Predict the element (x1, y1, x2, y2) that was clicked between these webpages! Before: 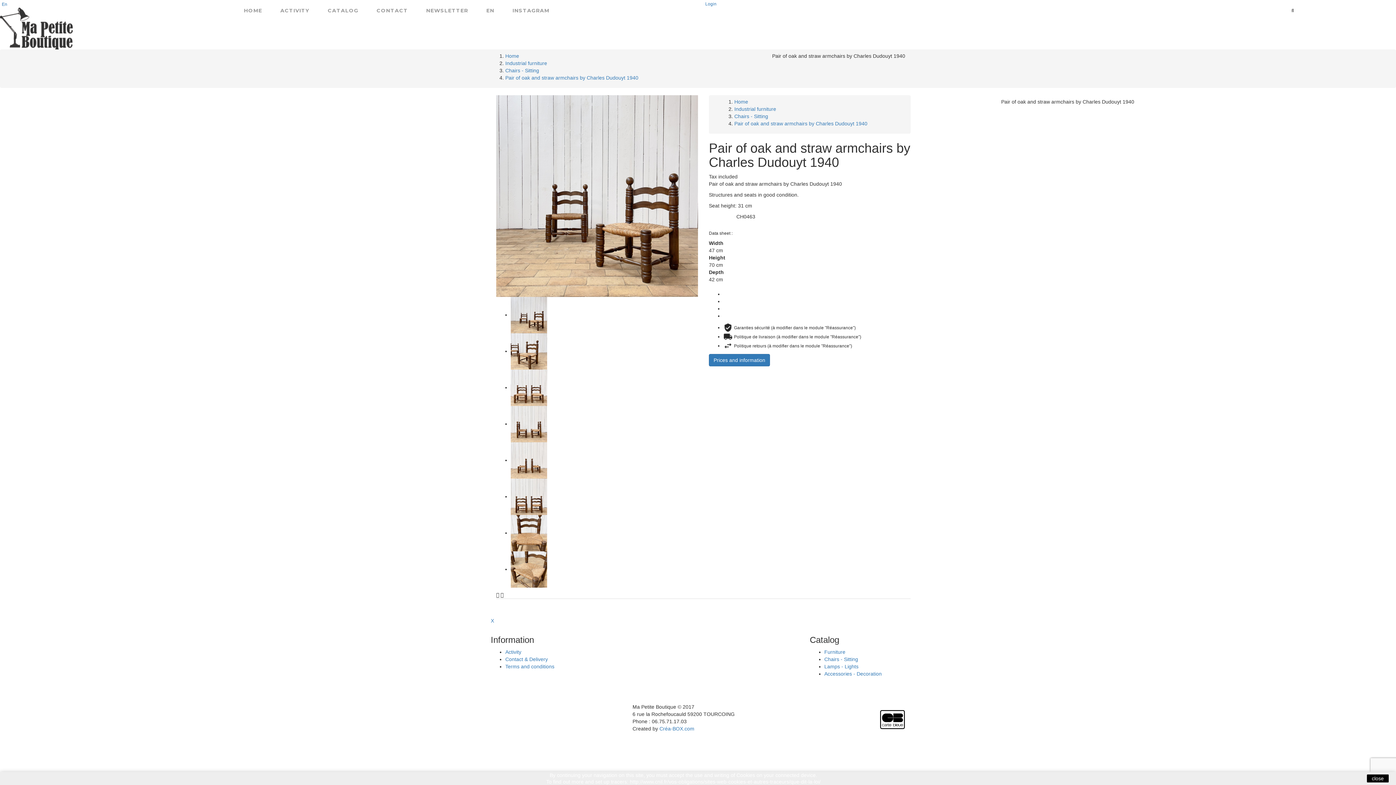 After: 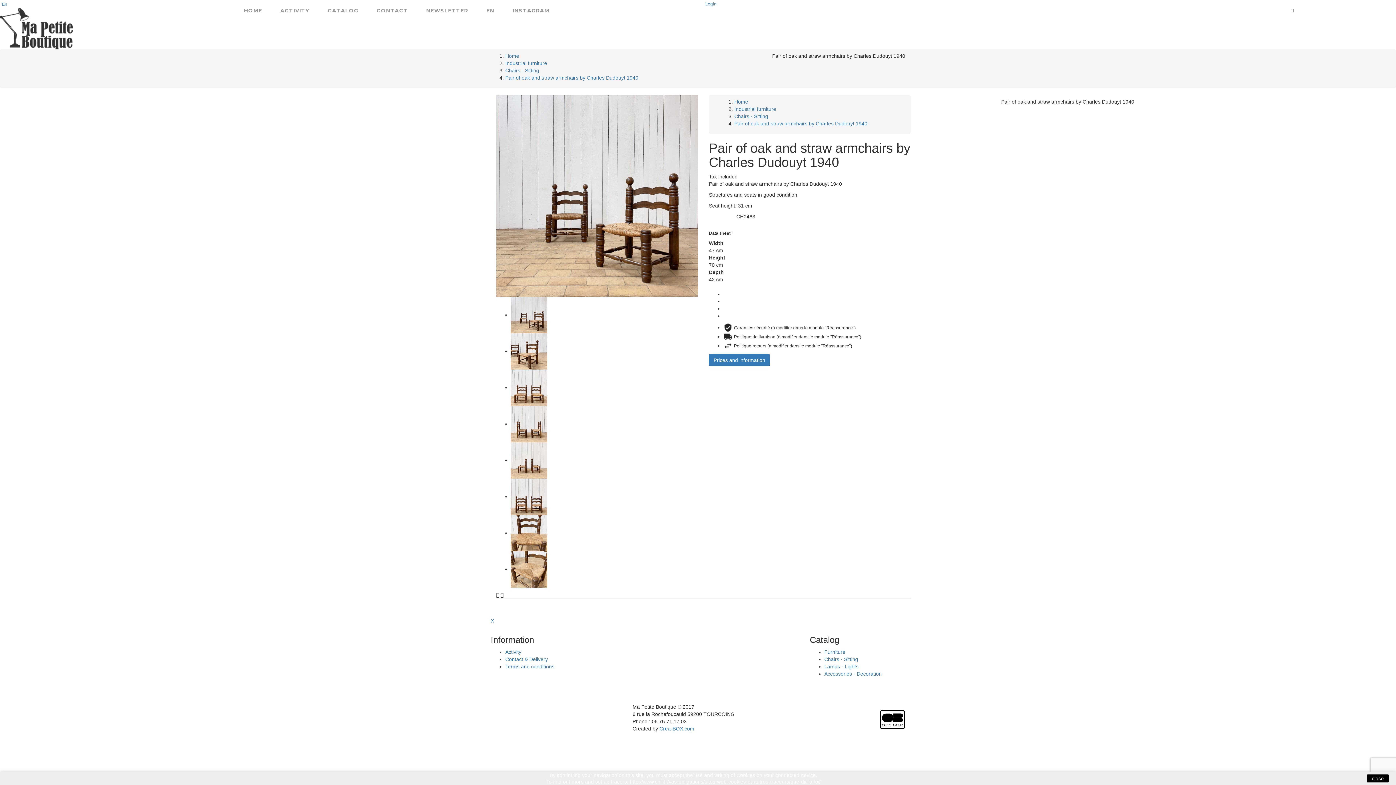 Action: bbox: (505, 75, 638, 80) label: Pair of oak and straw armchairs by Charles Dudouyt 1940